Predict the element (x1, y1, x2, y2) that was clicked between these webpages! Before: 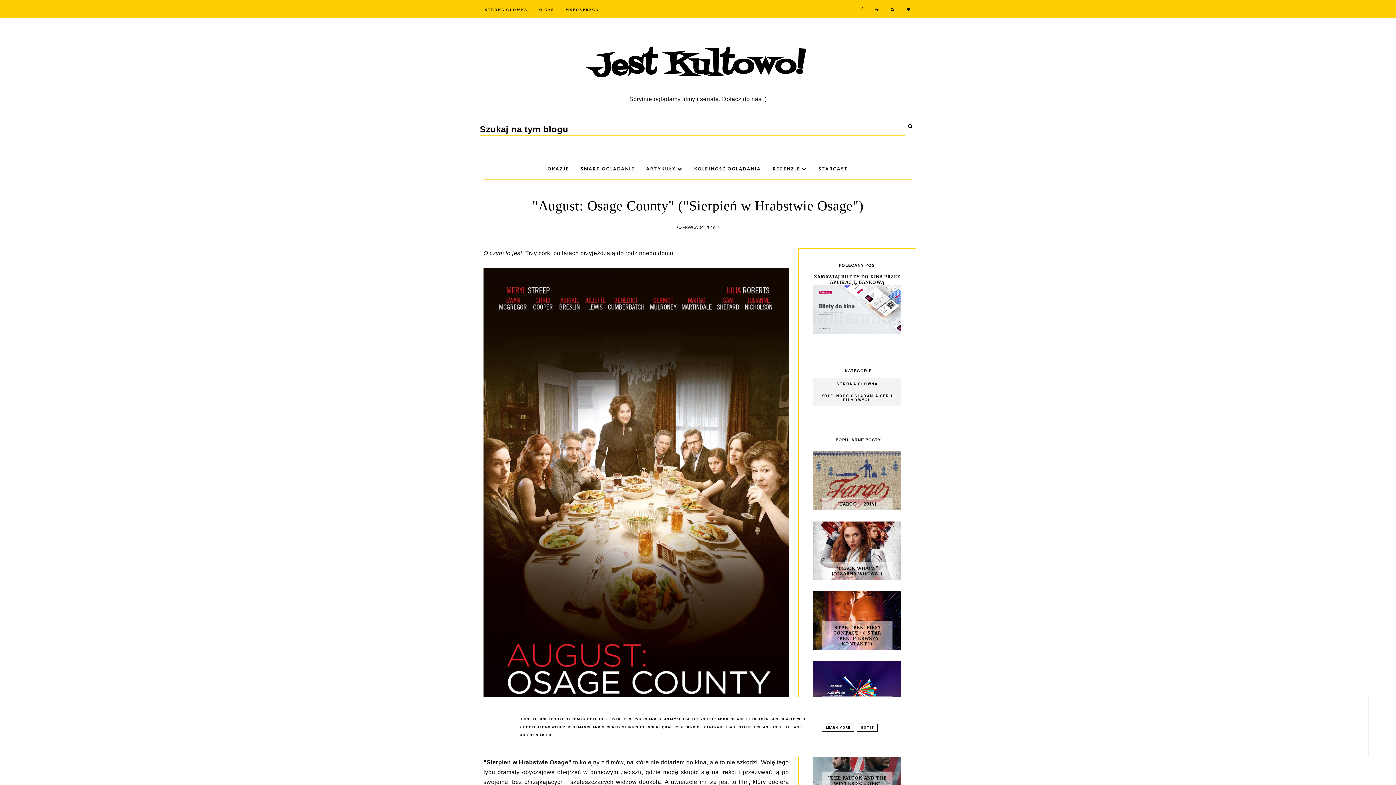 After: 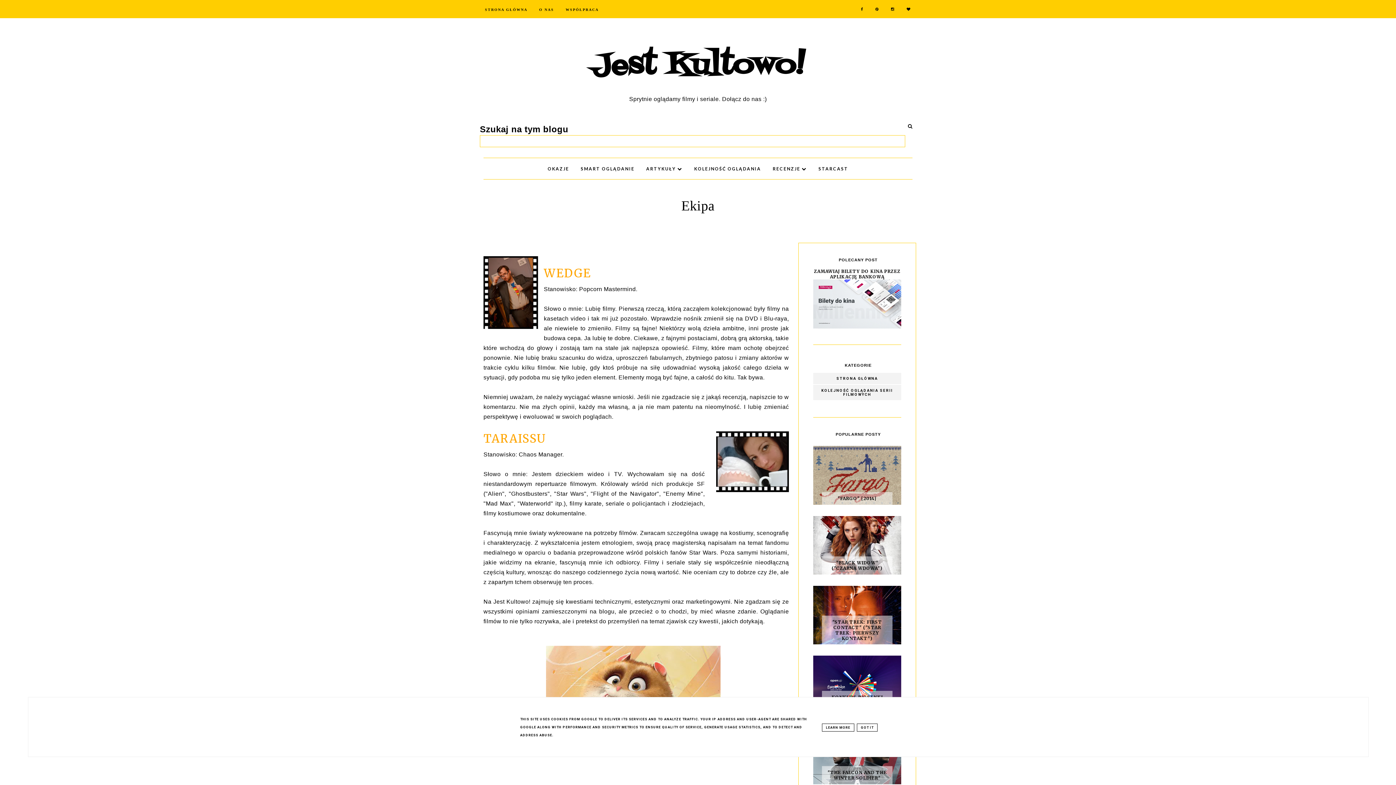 Action: bbox: (534, 7, 559, 11) label: O NAS